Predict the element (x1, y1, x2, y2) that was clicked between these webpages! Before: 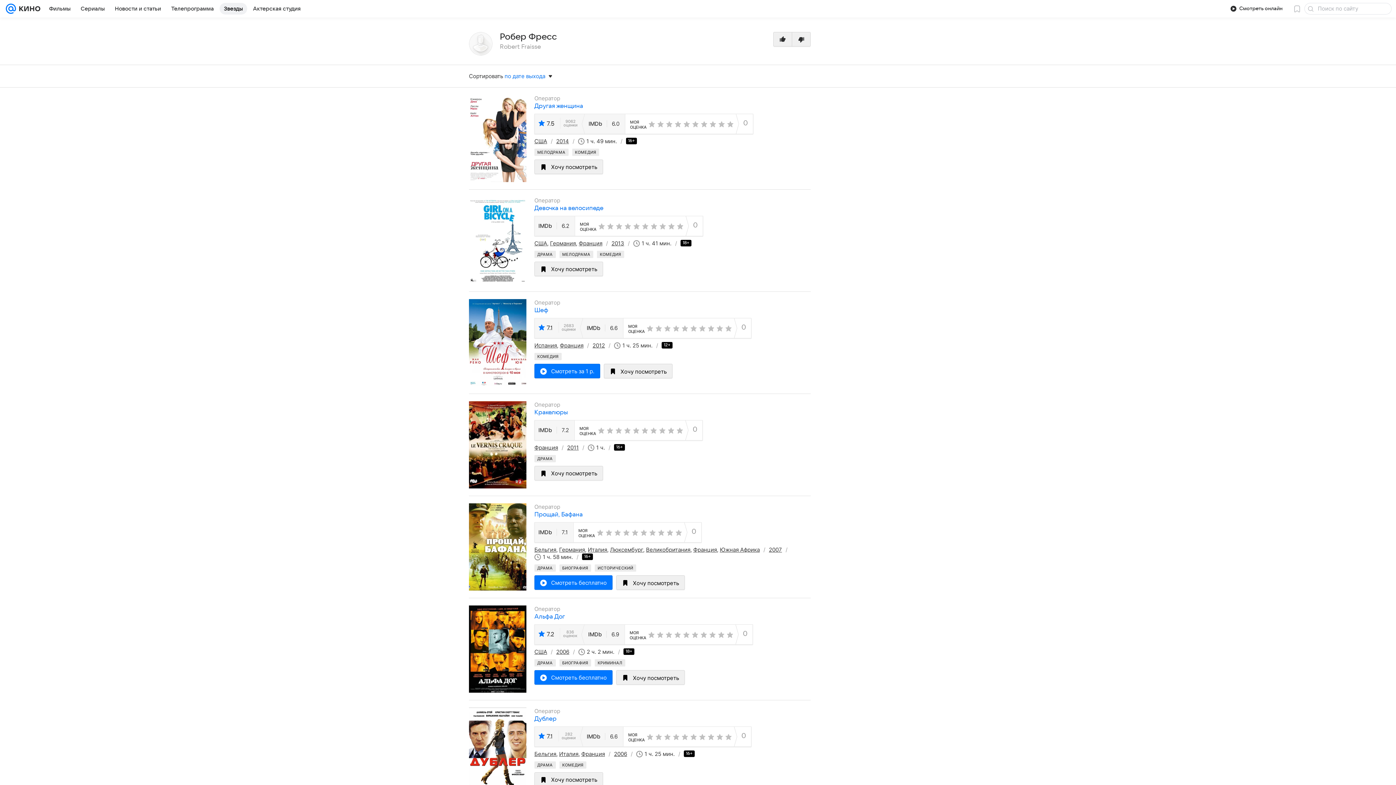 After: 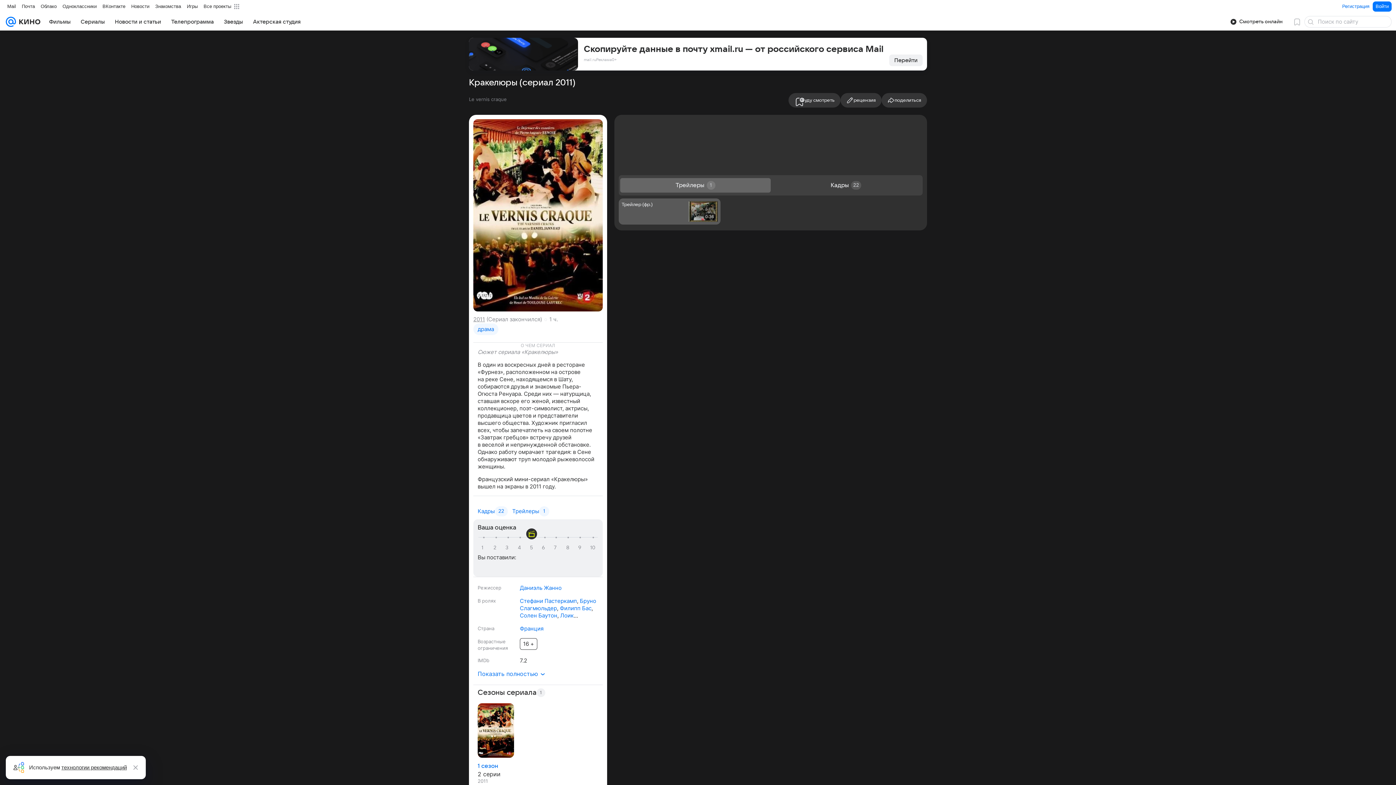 Action: bbox: (534, 409, 568, 415) label: Кракелюры